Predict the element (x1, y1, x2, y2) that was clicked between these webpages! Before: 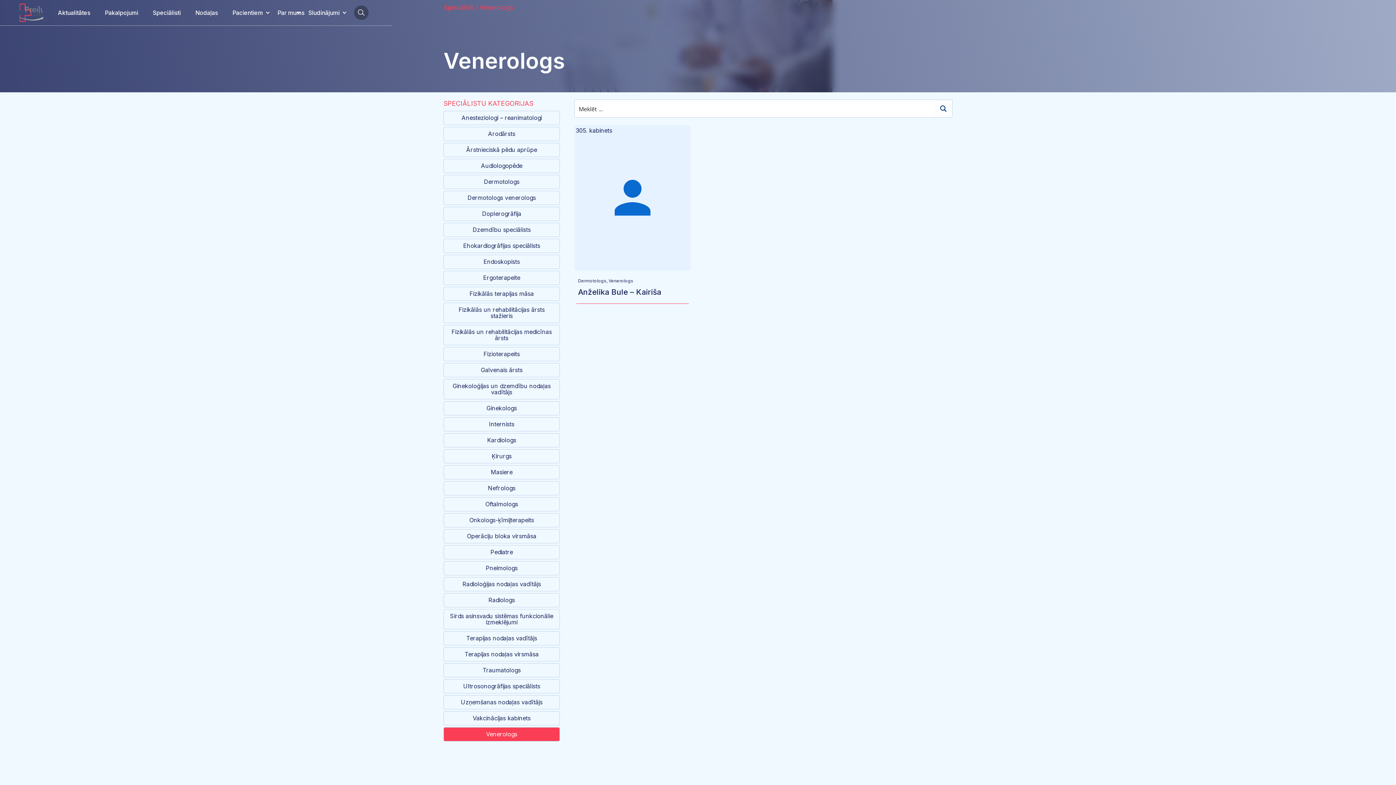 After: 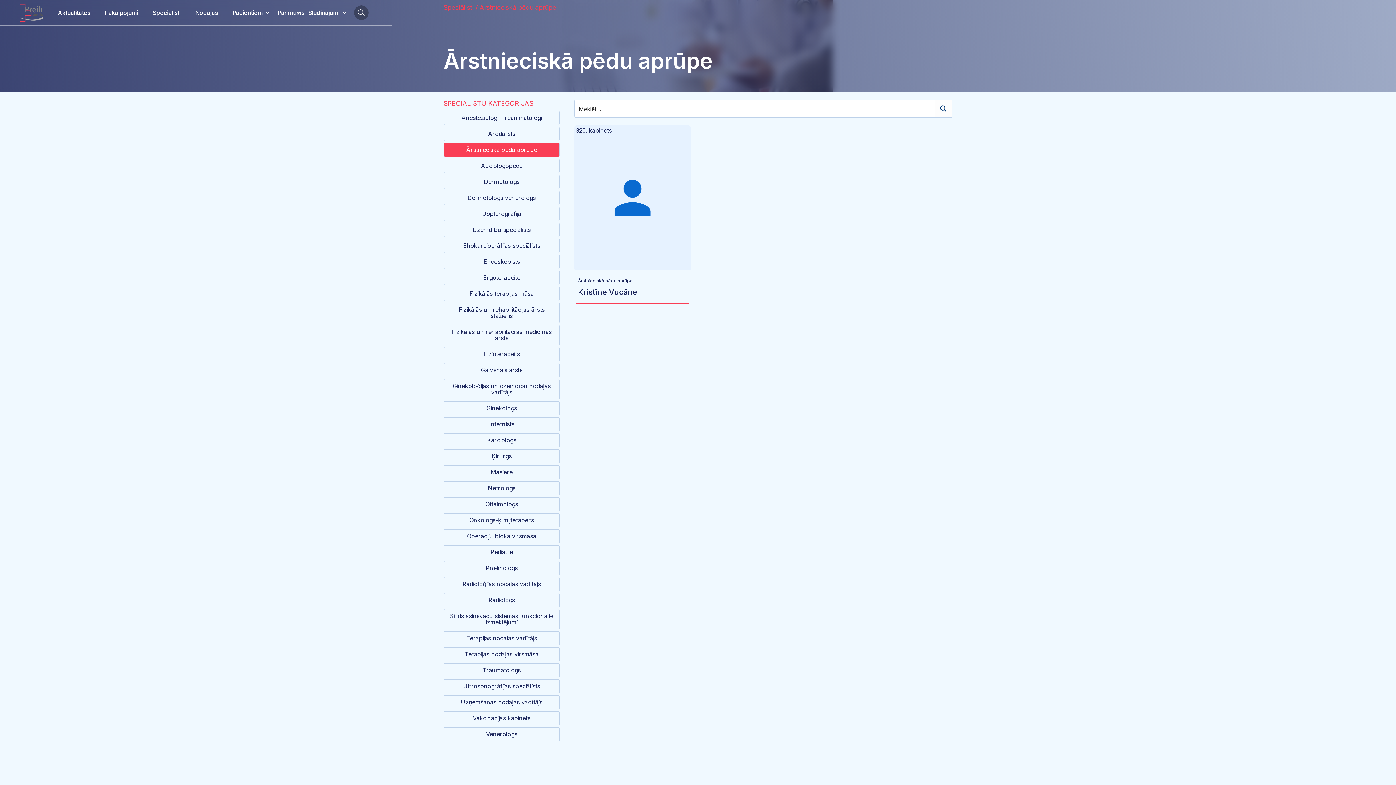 Action: bbox: (443, 142, 560, 157) label: Ārstnieciskā pēdu aprūpe